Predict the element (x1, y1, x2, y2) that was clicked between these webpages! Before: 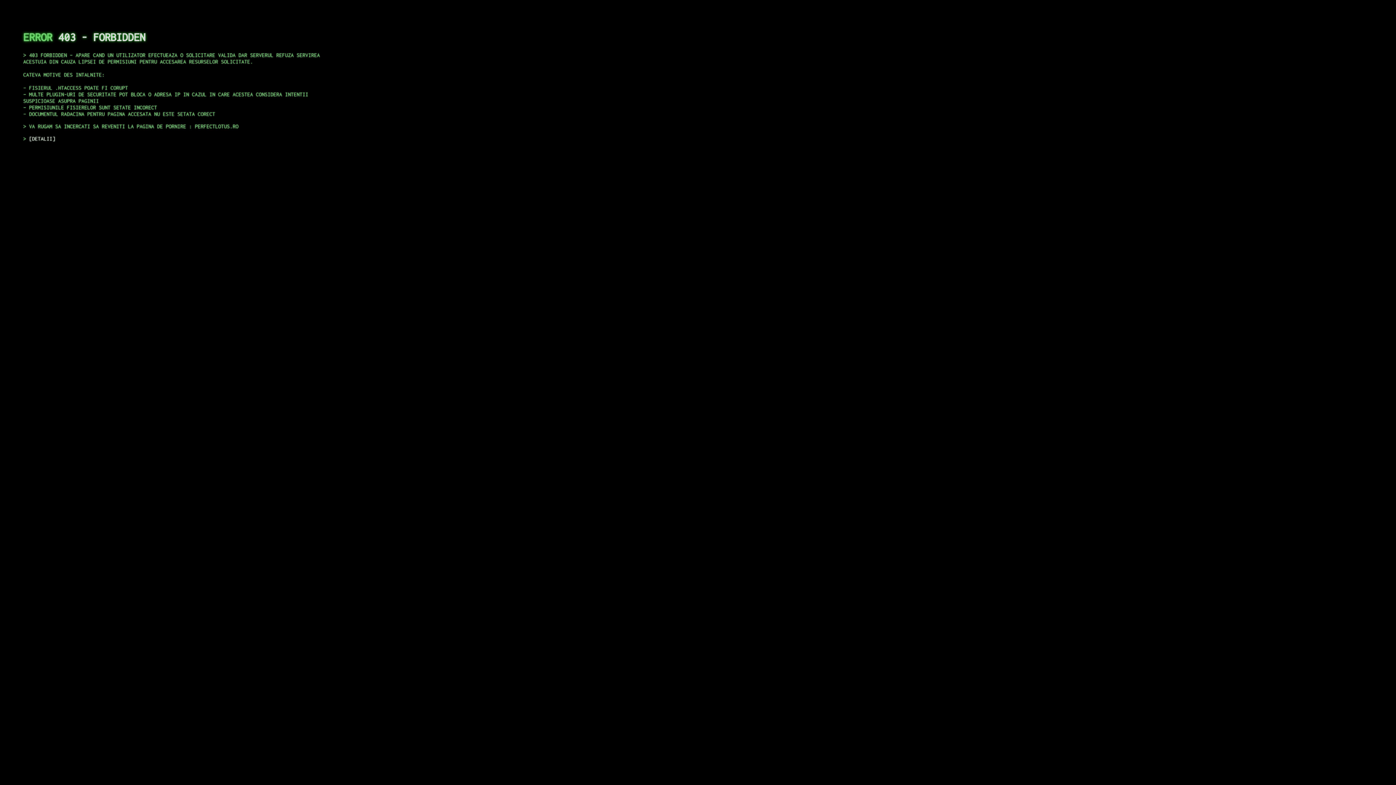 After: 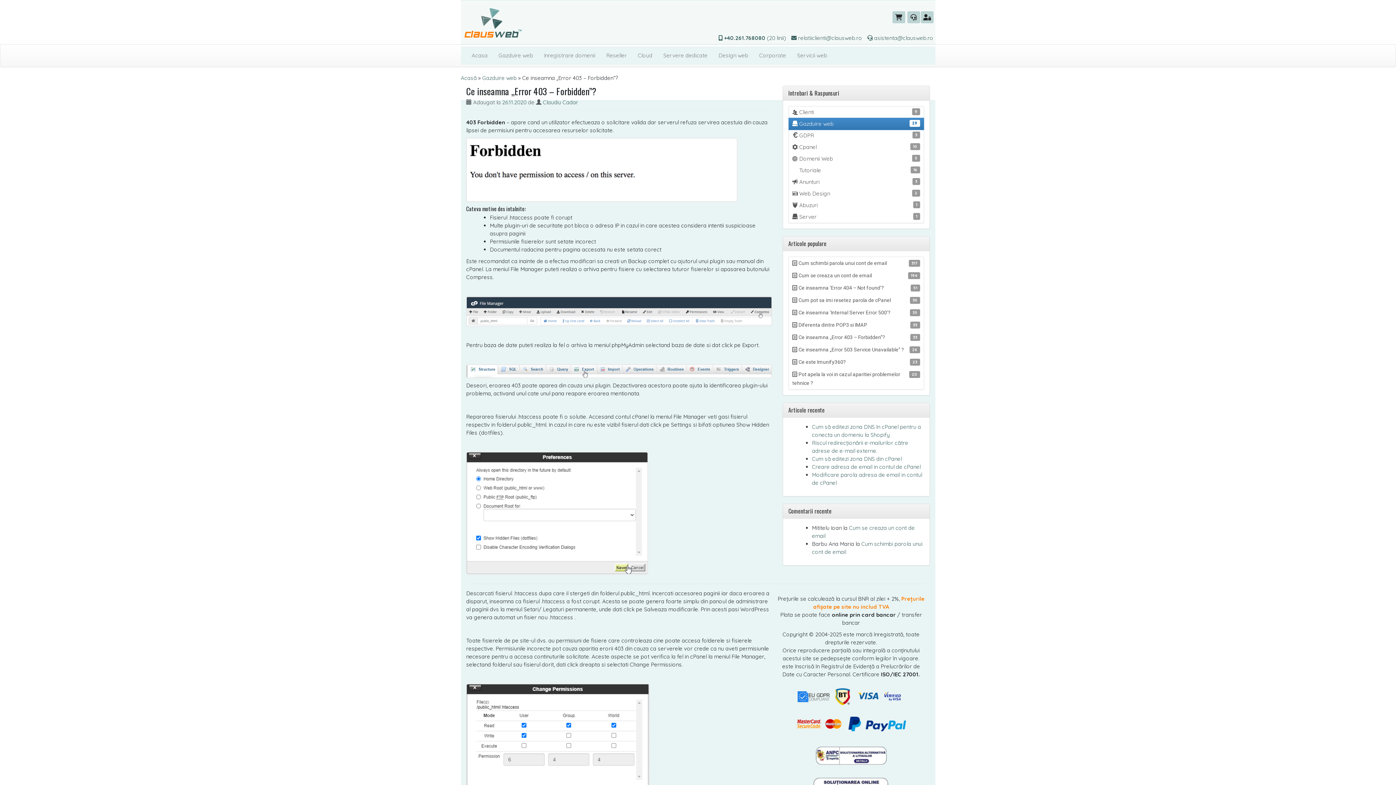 Action: label: DETALII bbox: (29, 135, 55, 141)